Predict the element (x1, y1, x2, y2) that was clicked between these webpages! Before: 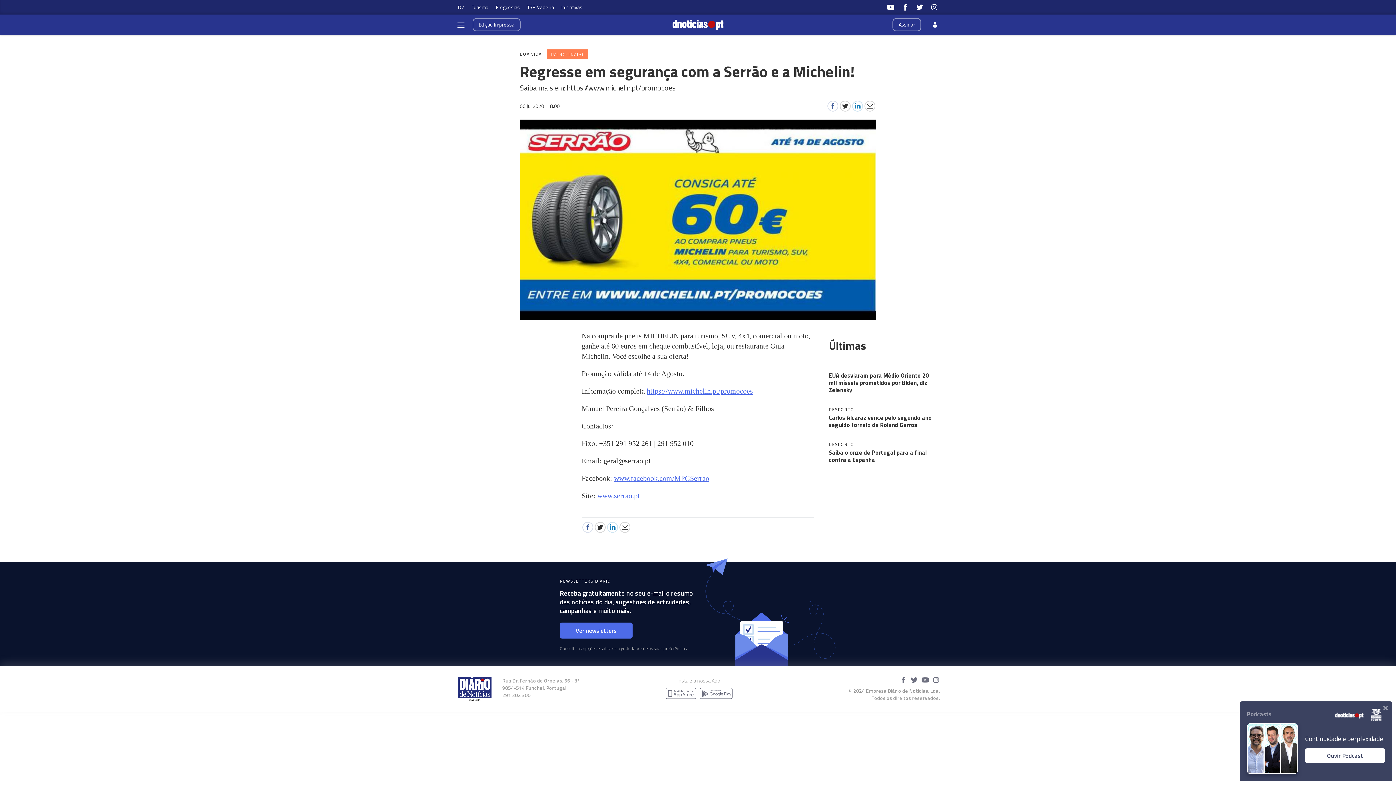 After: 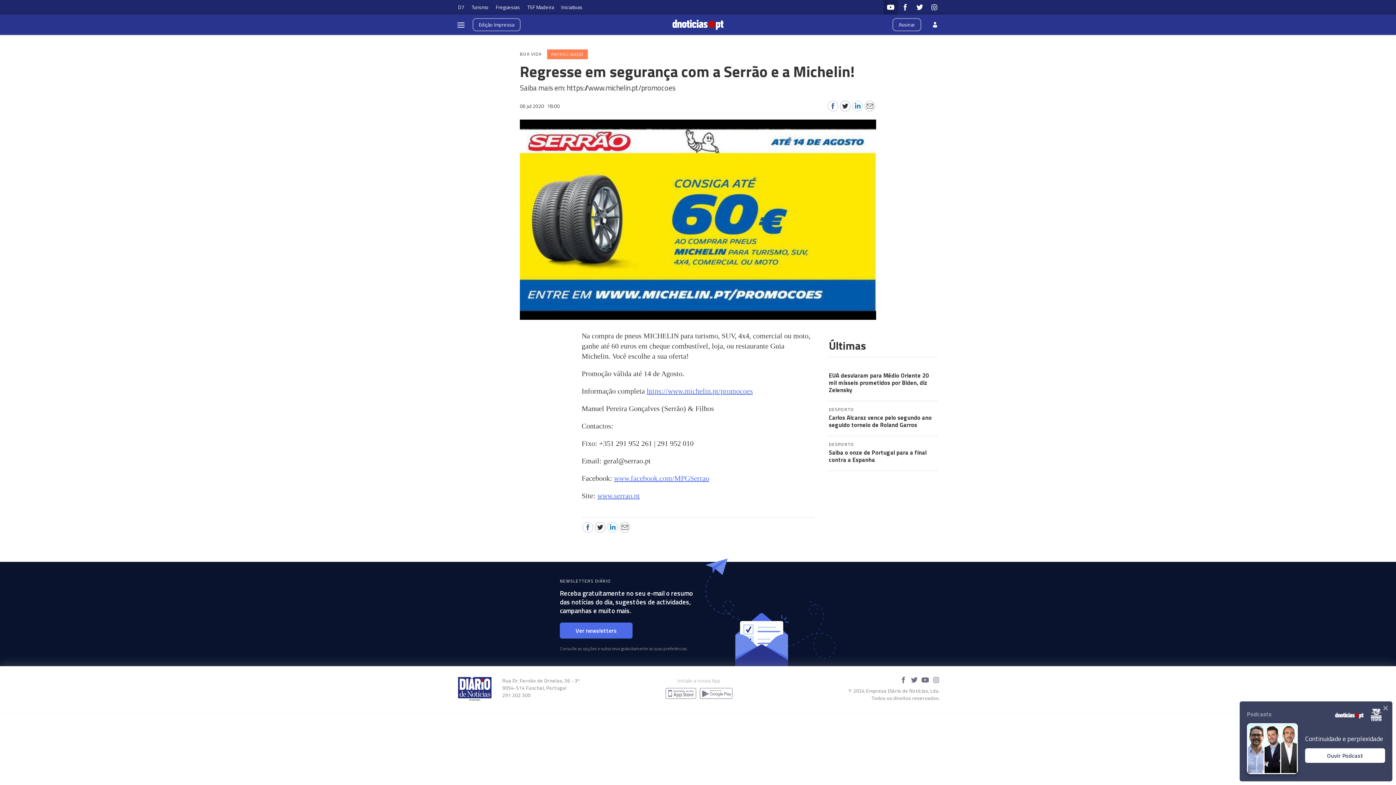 Action: bbox: (883, 0, 898, 14)